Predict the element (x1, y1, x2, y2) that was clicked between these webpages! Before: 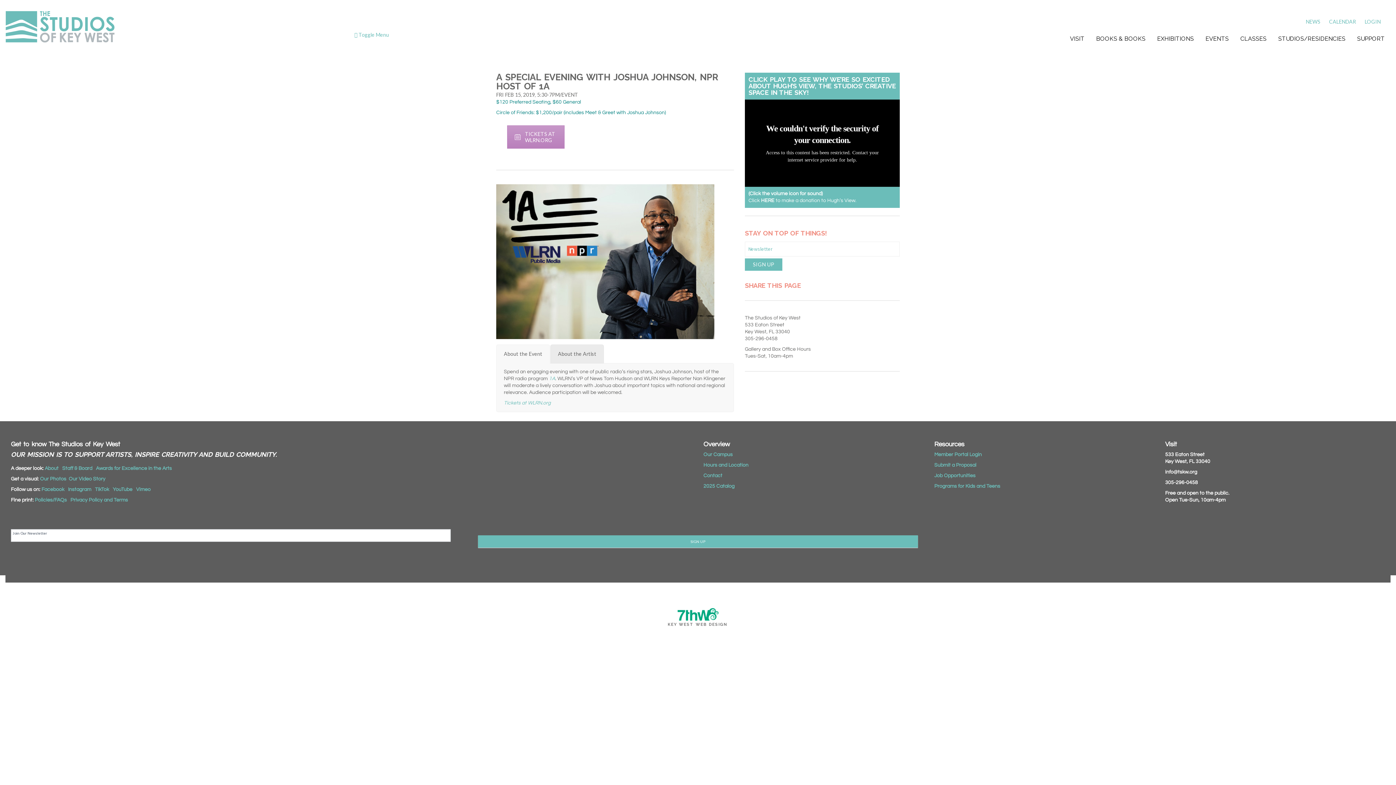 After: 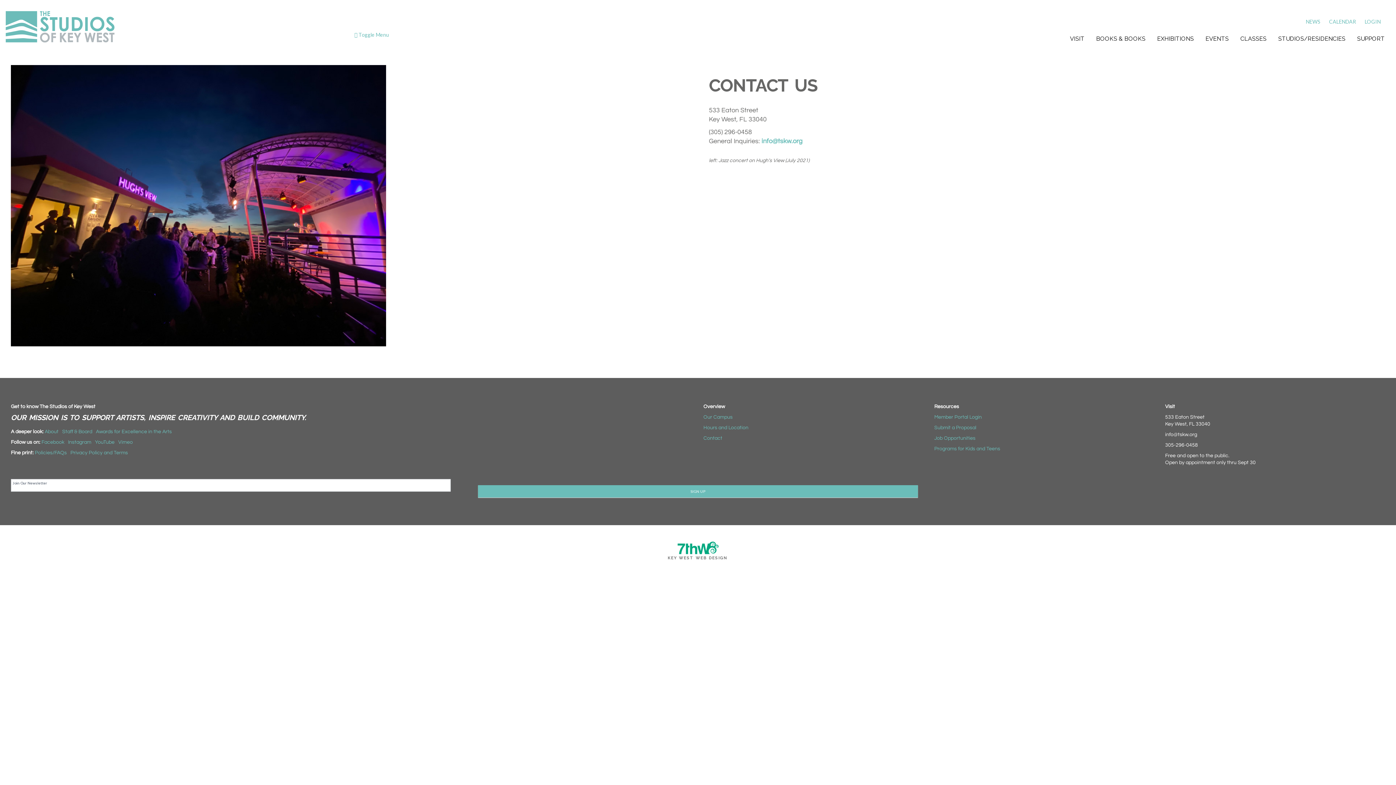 Action: label: Contact bbox: (703, 473, 722, 478)